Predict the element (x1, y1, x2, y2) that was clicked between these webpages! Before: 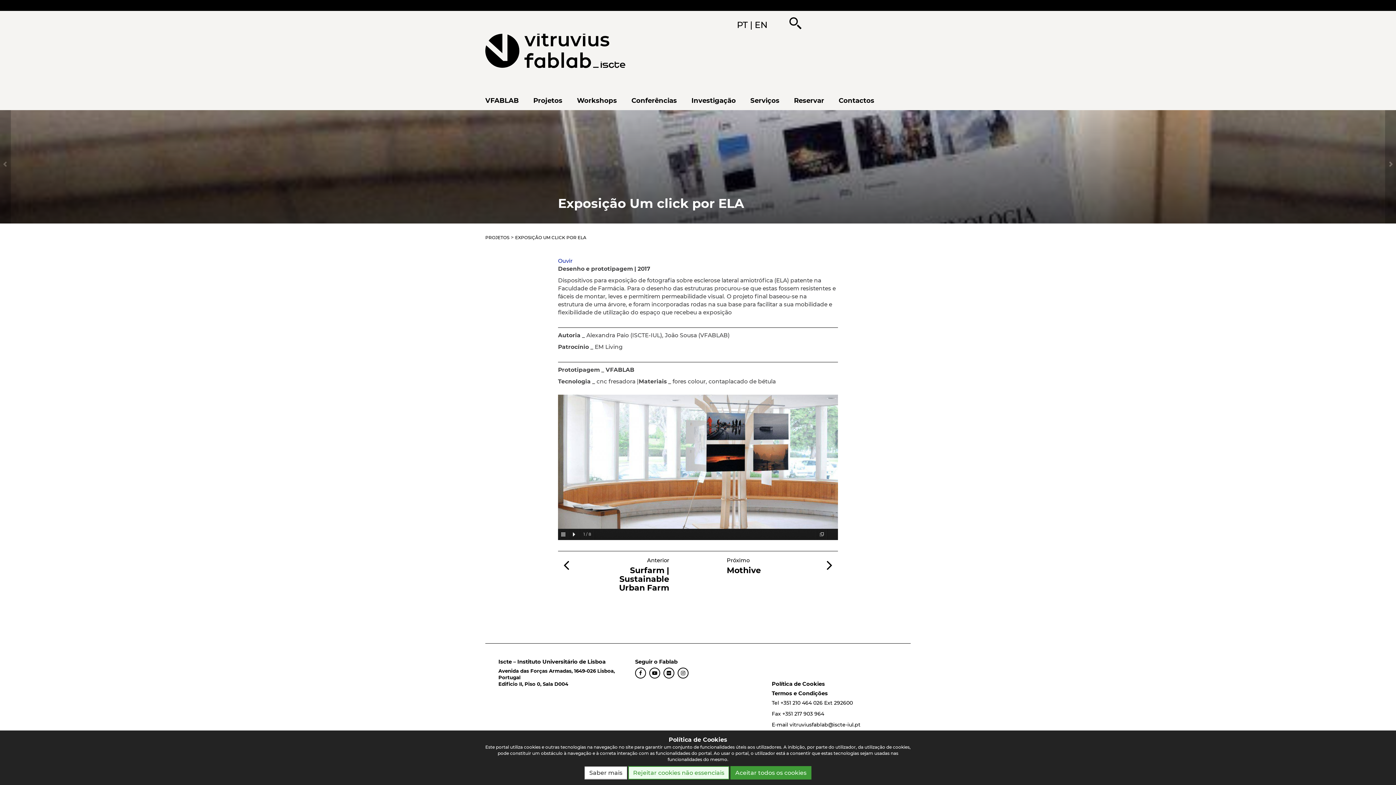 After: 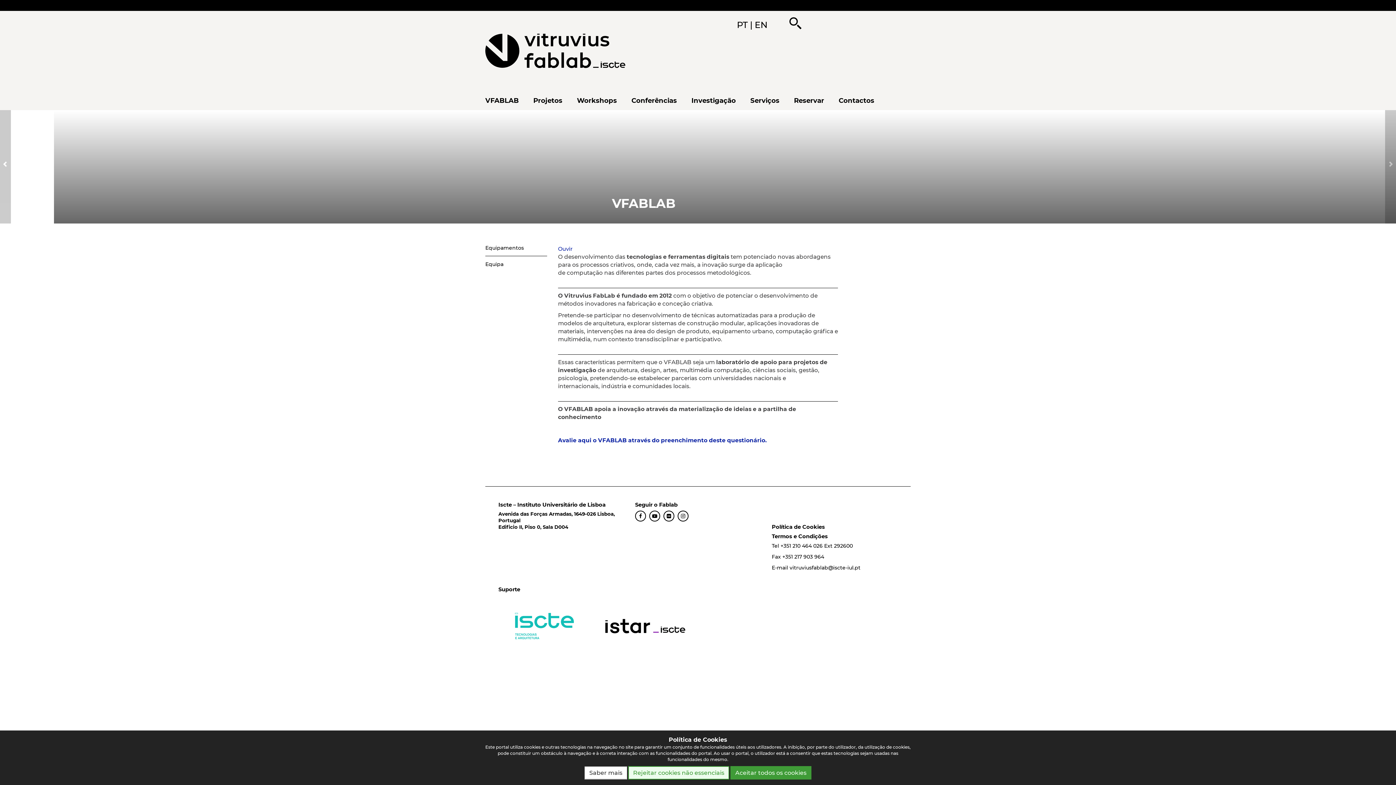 Action: bbox: (481, 92, 522, 108) label: VFABLAB